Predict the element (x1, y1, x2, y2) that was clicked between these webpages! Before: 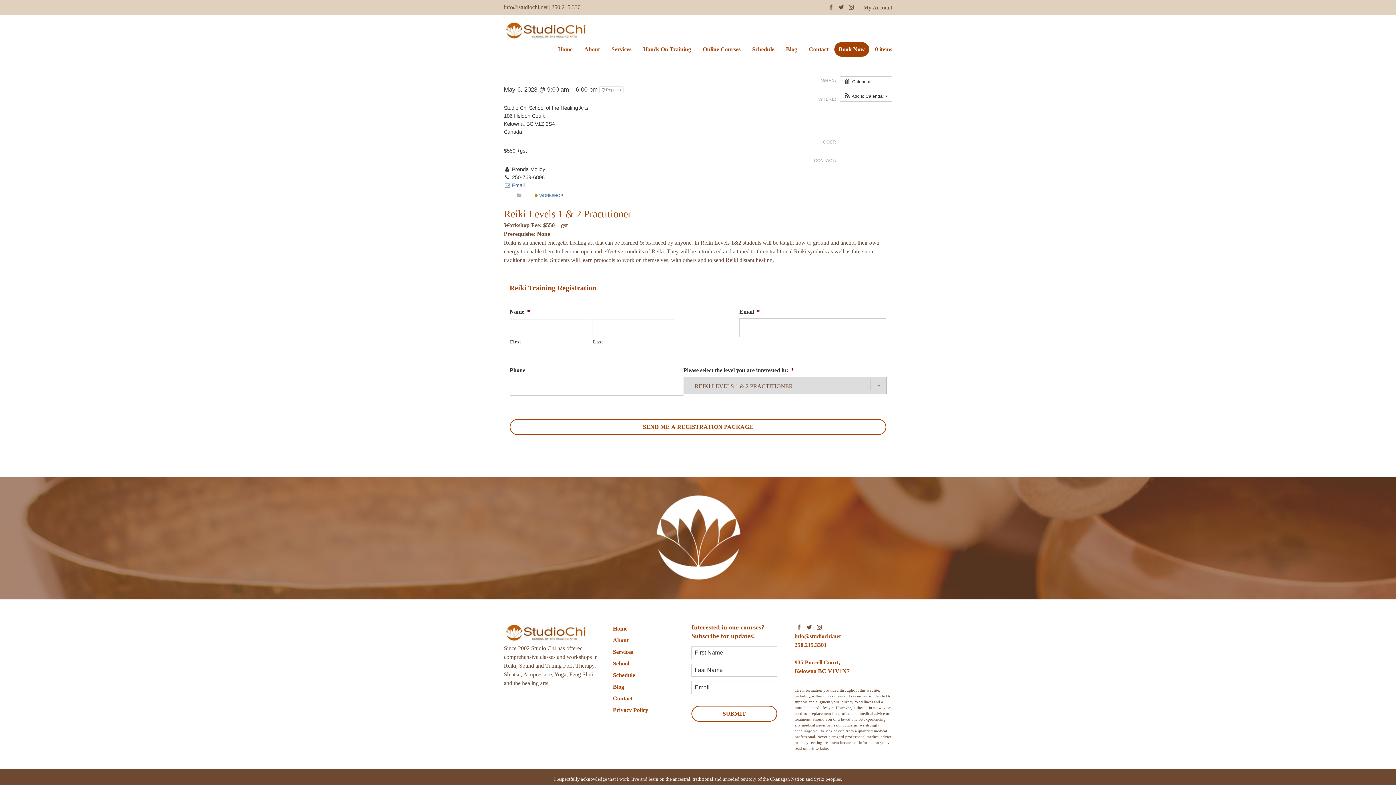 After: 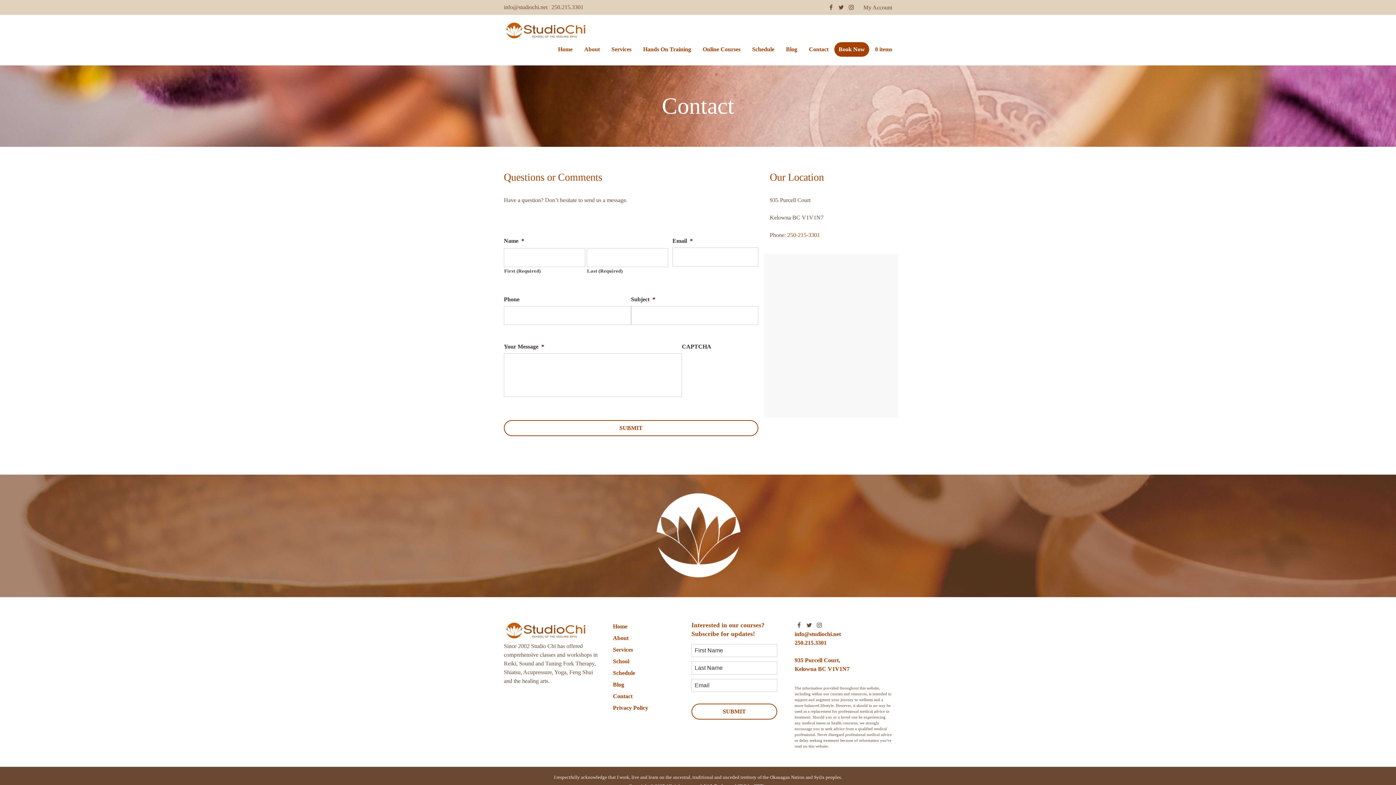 Action: bbox: (613, 695, 632, 701) label: Contact